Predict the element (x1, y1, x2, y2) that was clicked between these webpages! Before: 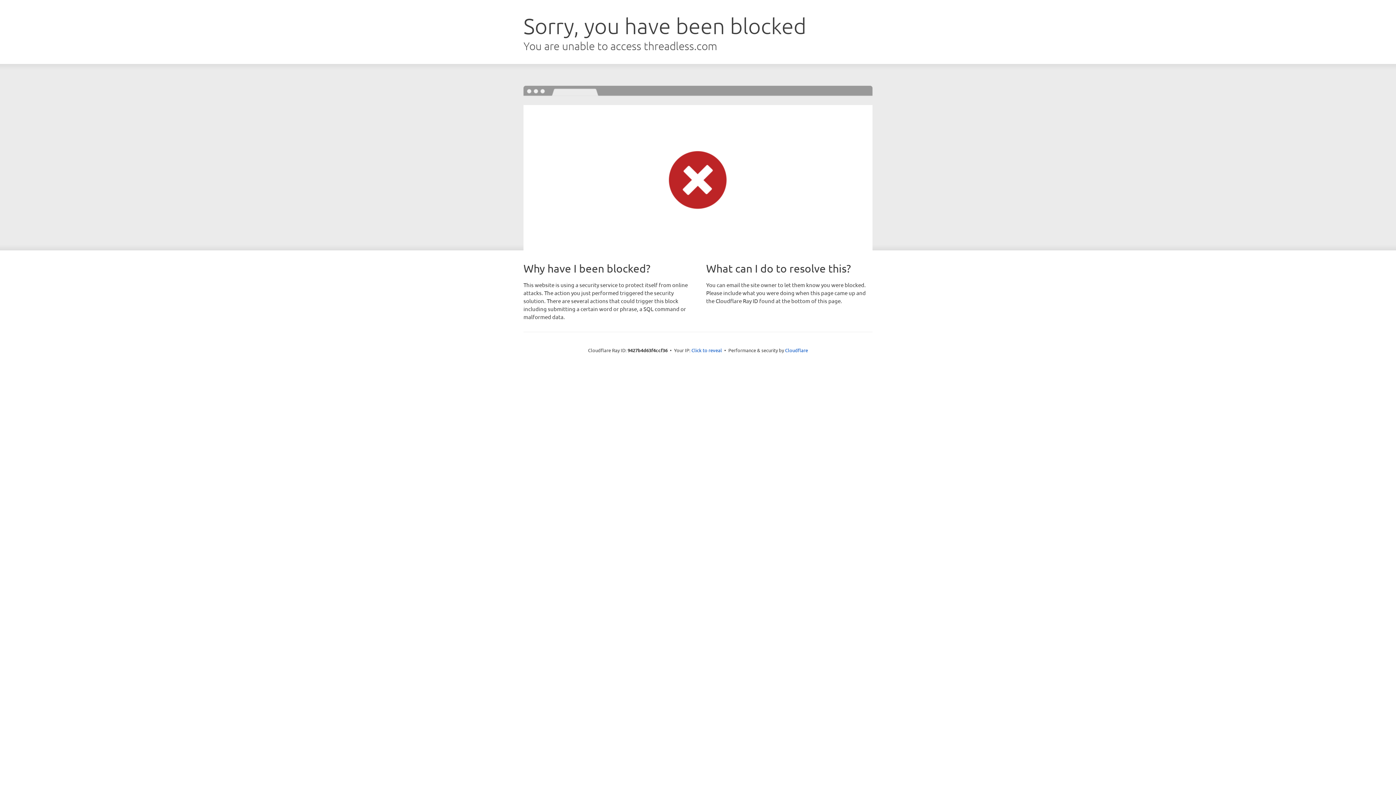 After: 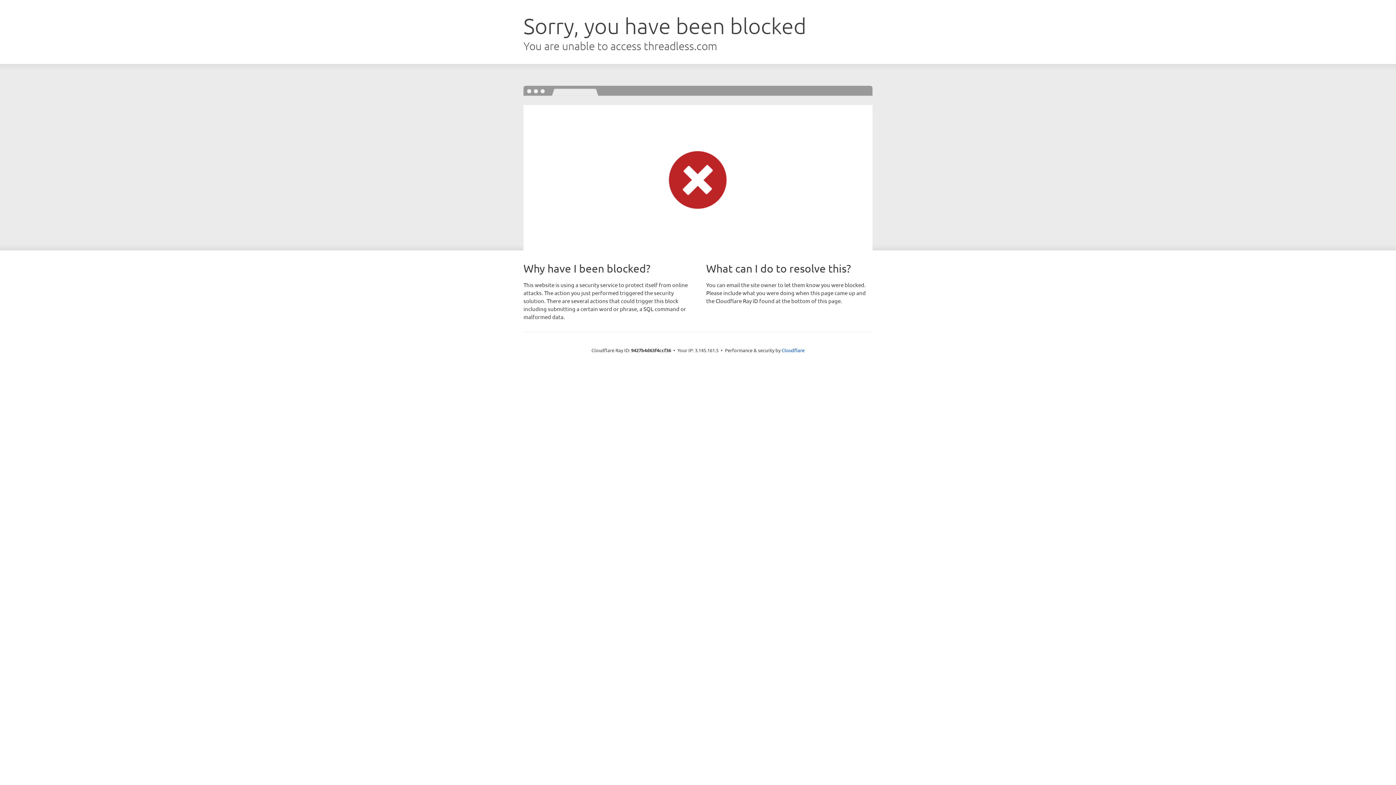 Action: bbox: (691, 346, 722, 353) label: Click to reveal